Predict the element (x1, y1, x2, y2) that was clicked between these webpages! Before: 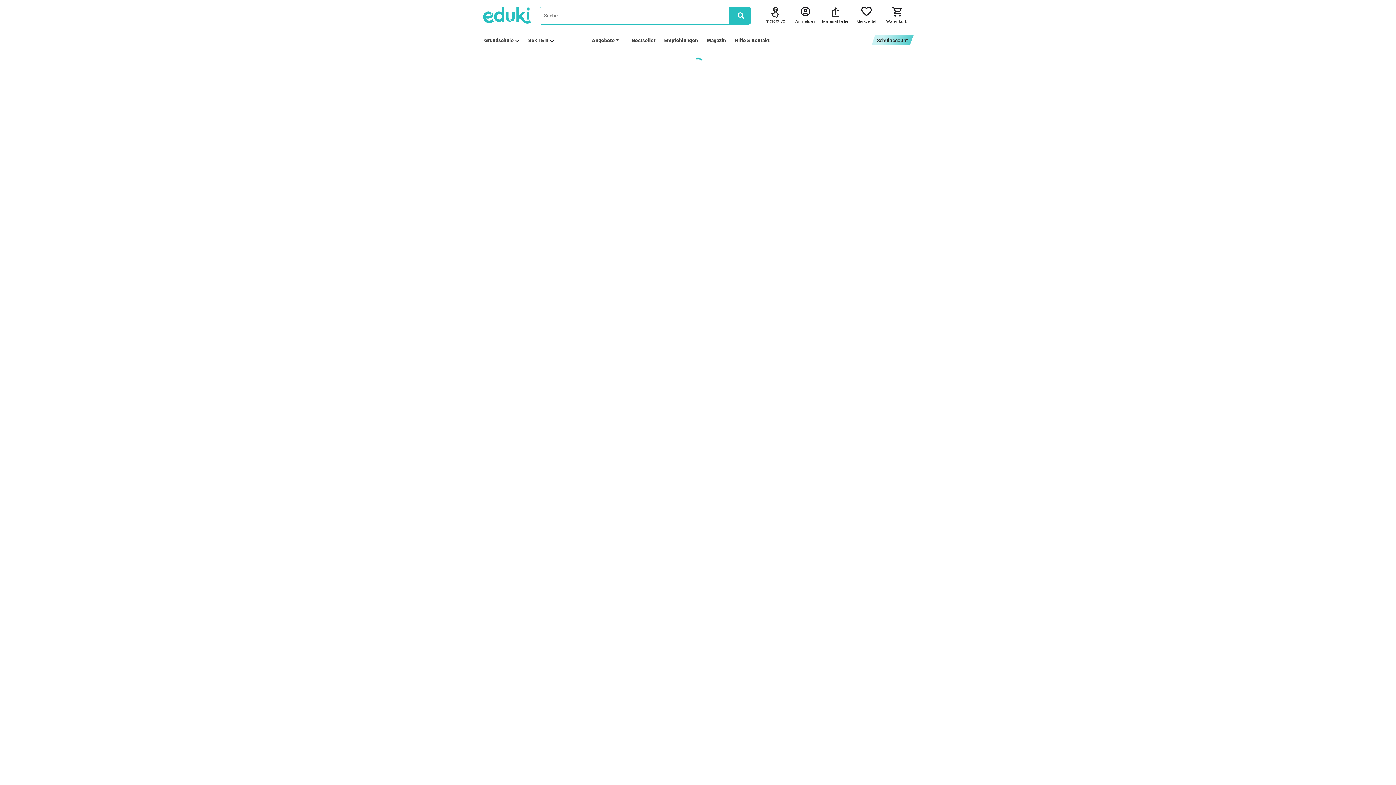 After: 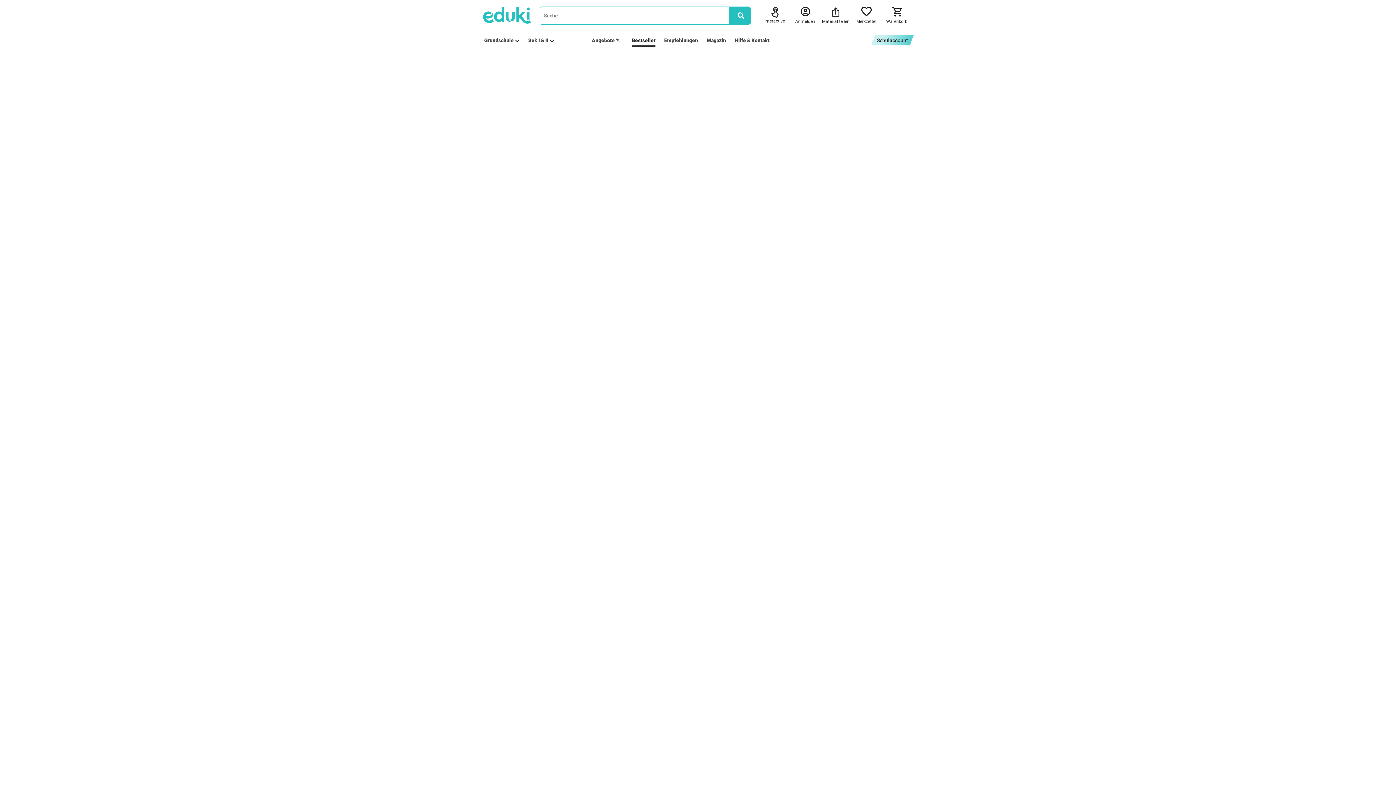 Action: label: Bestseller bbox: (632, 36, 655, 44)